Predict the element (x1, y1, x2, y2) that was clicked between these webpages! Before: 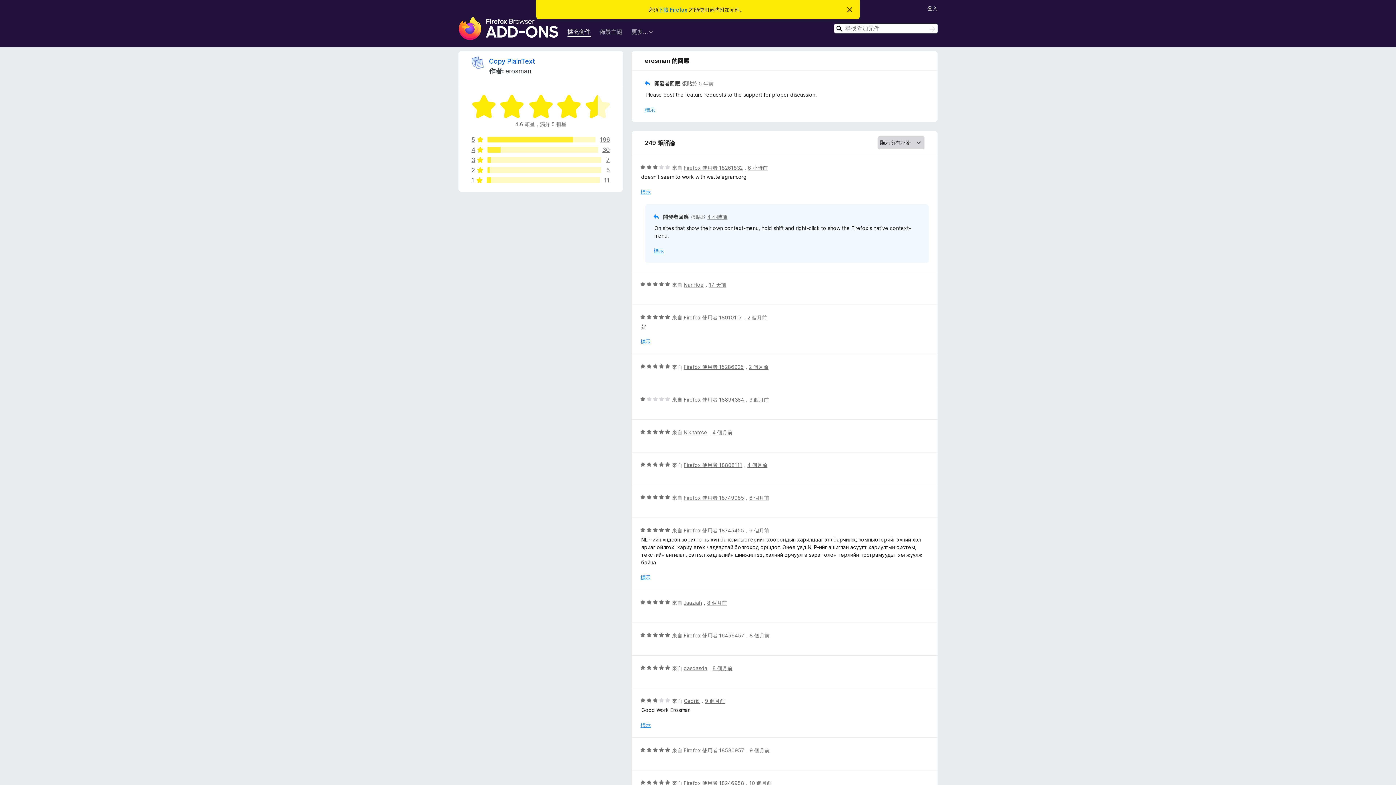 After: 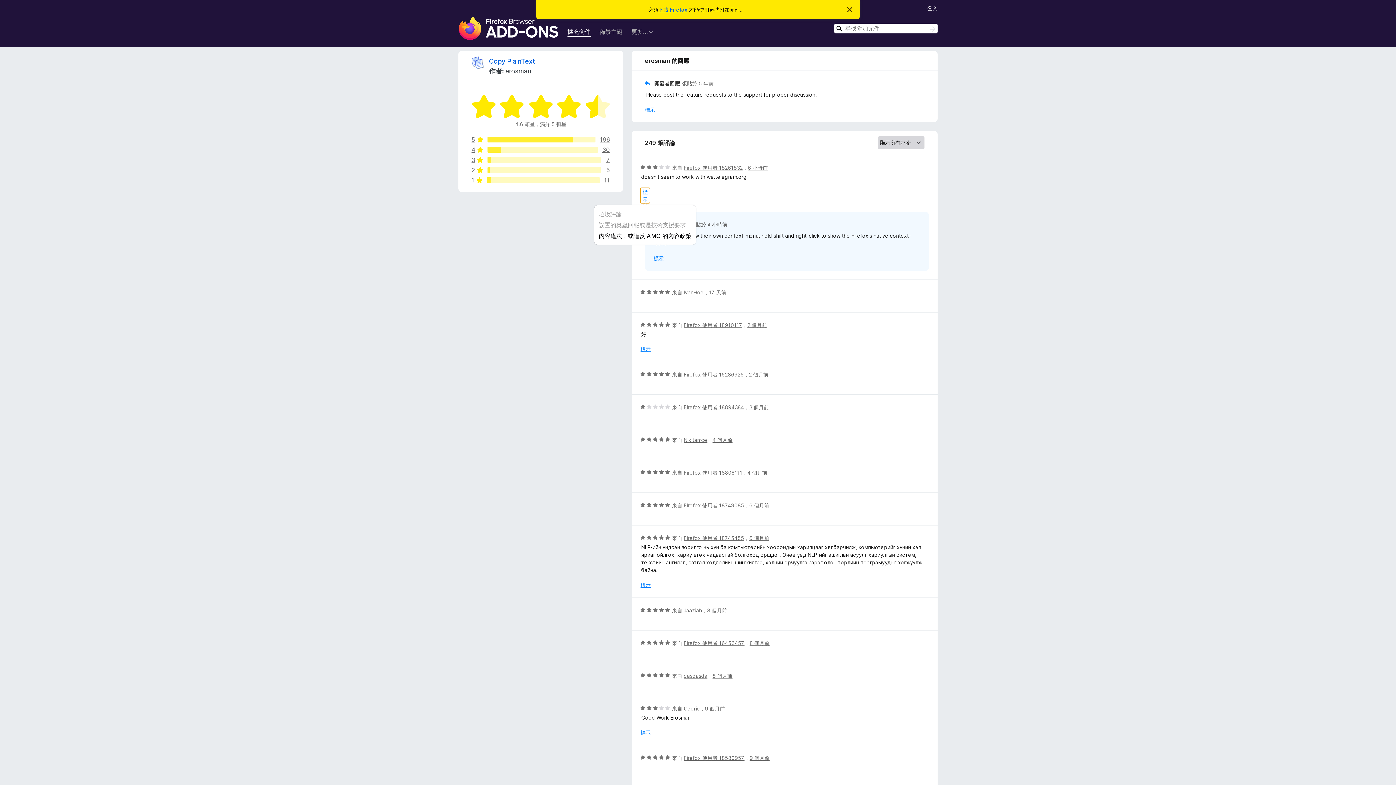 Action: bbox: (640, 188, 650, 195) label: 標示